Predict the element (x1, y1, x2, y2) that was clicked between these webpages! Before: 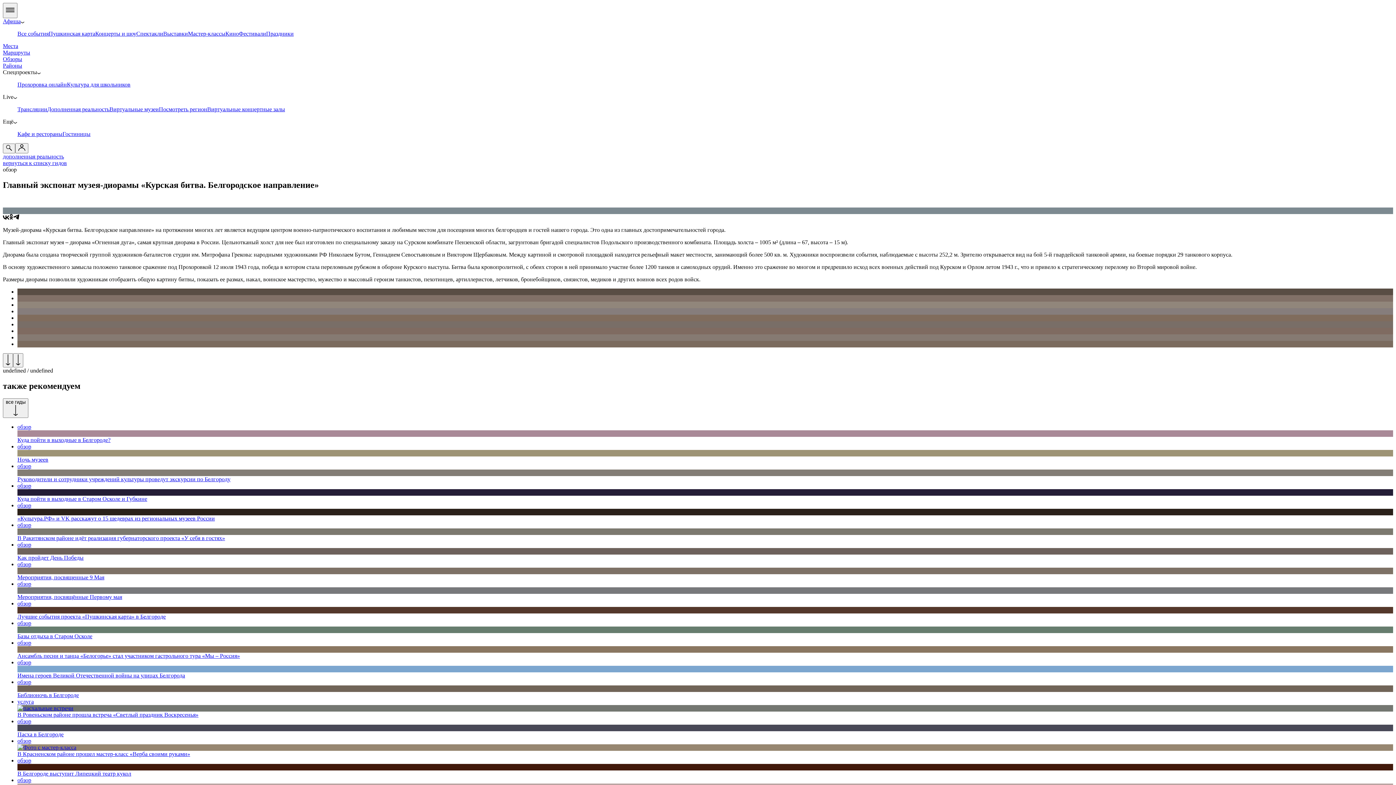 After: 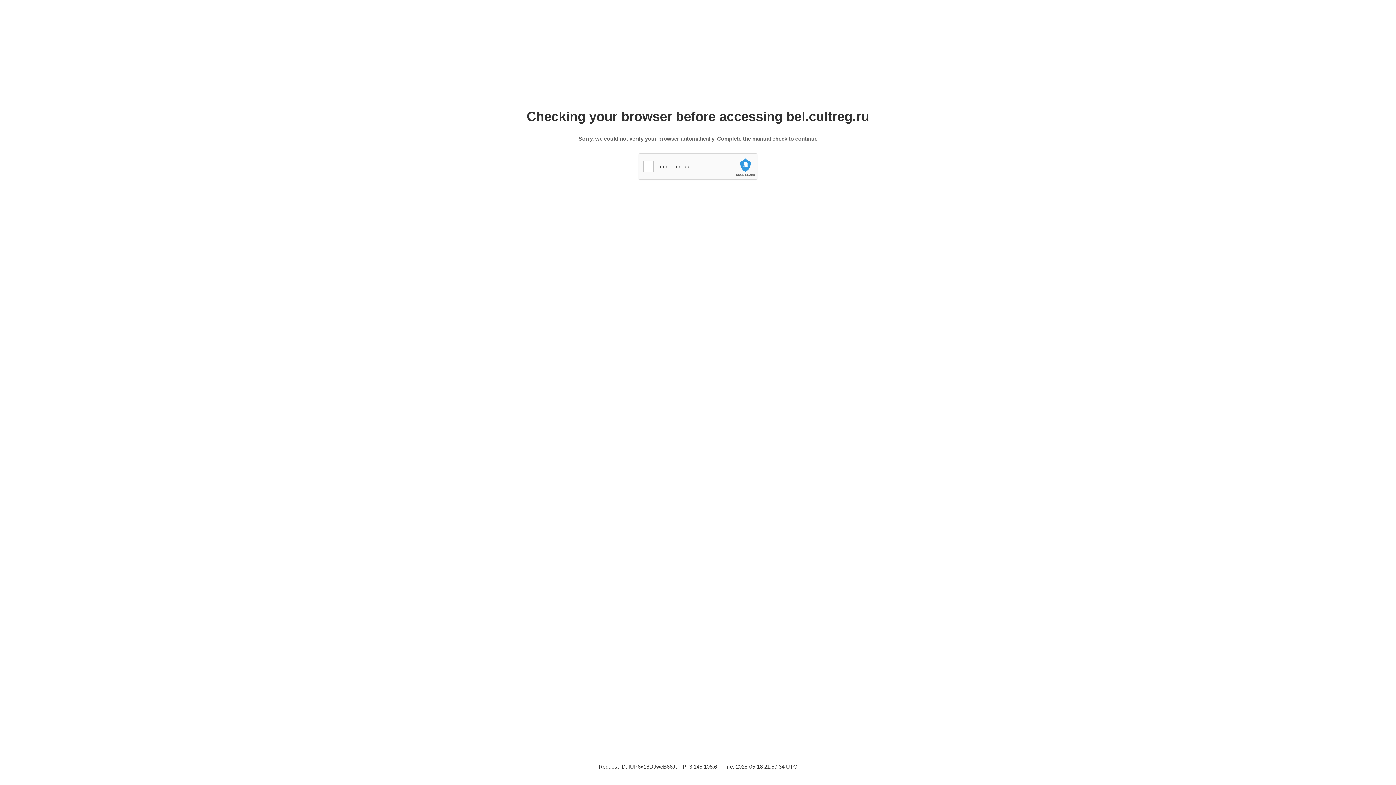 Action: label: Районы bbox: (2, 62, 22, 68)